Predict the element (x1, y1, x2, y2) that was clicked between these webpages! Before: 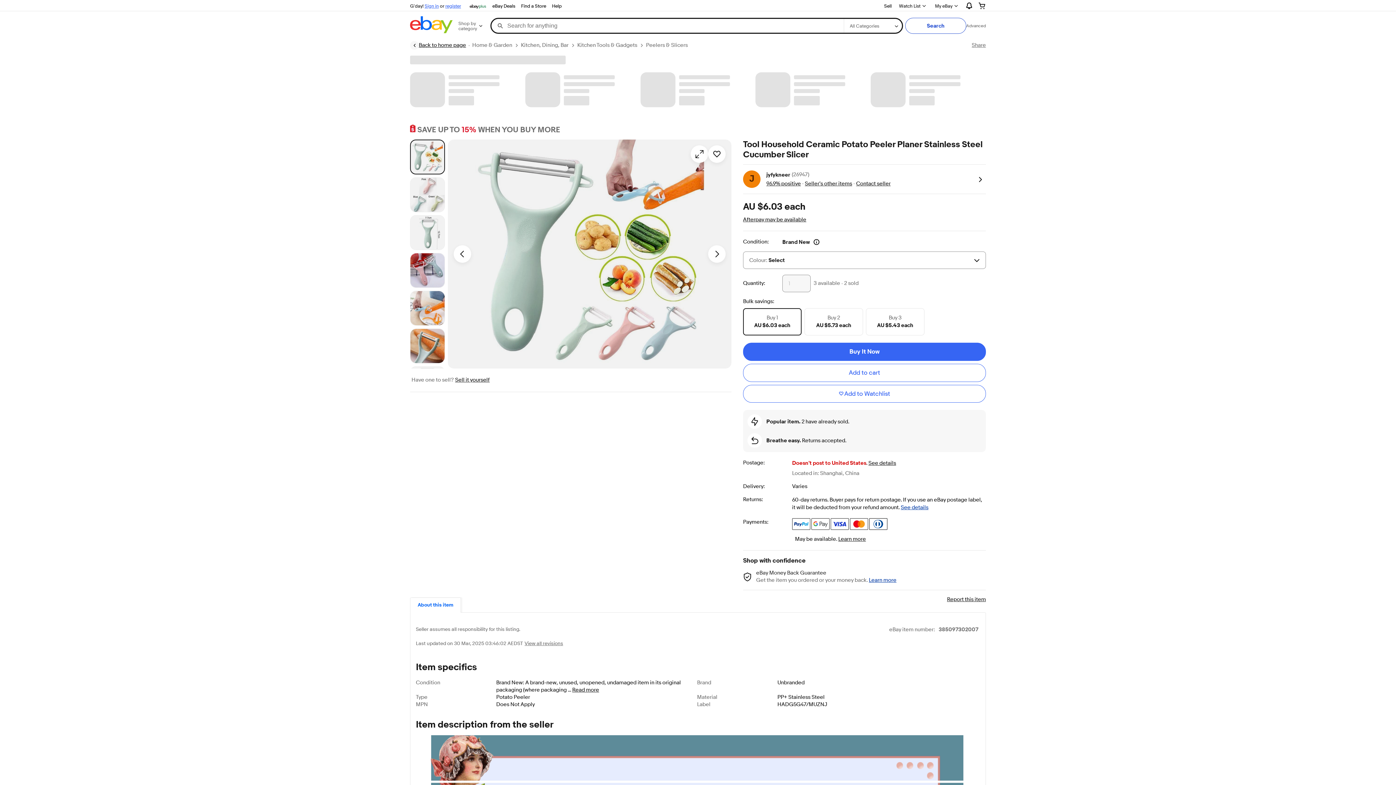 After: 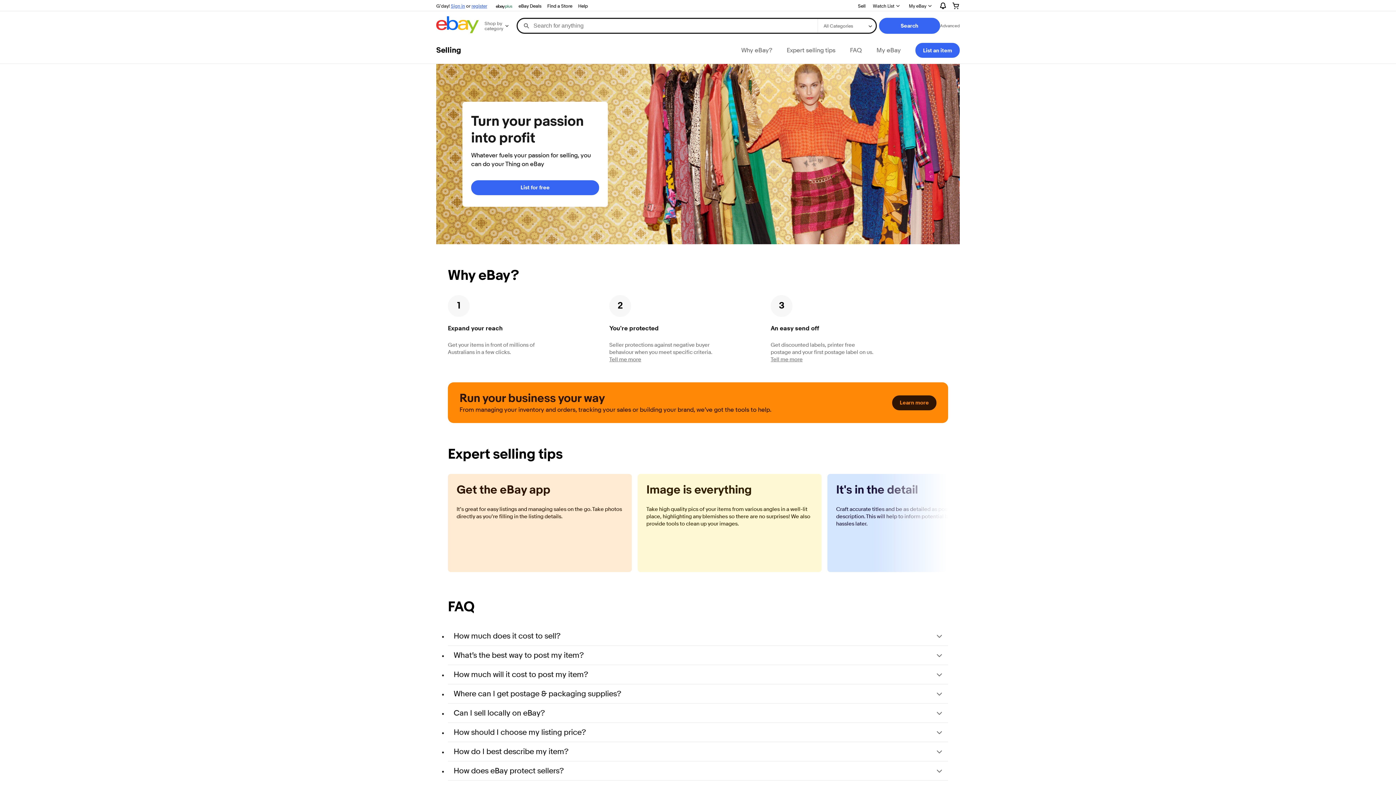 Action: bbox: (881, 1, 894, 10) label: Sell